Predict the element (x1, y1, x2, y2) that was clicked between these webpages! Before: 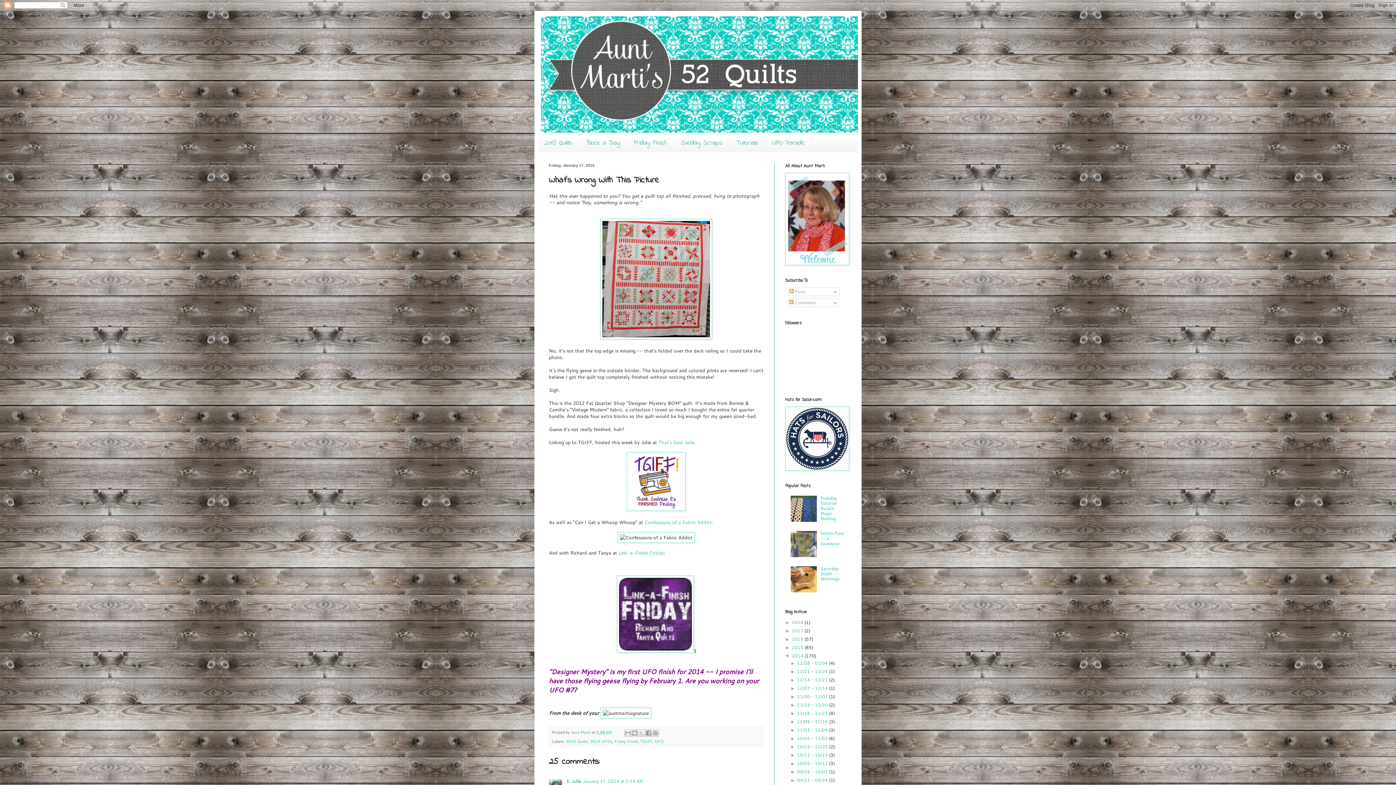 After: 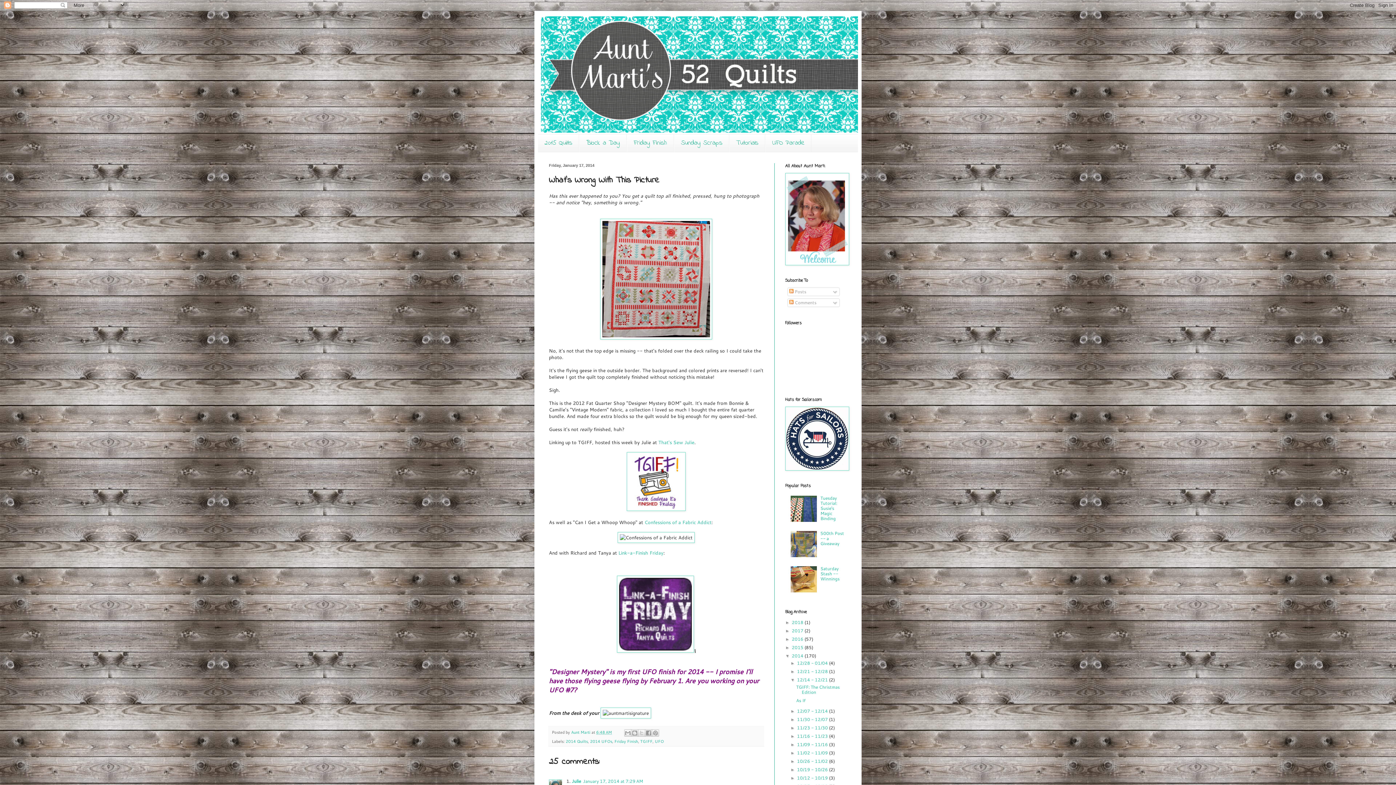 Action: bbox: (790, 677, 797, 682) label: ►  